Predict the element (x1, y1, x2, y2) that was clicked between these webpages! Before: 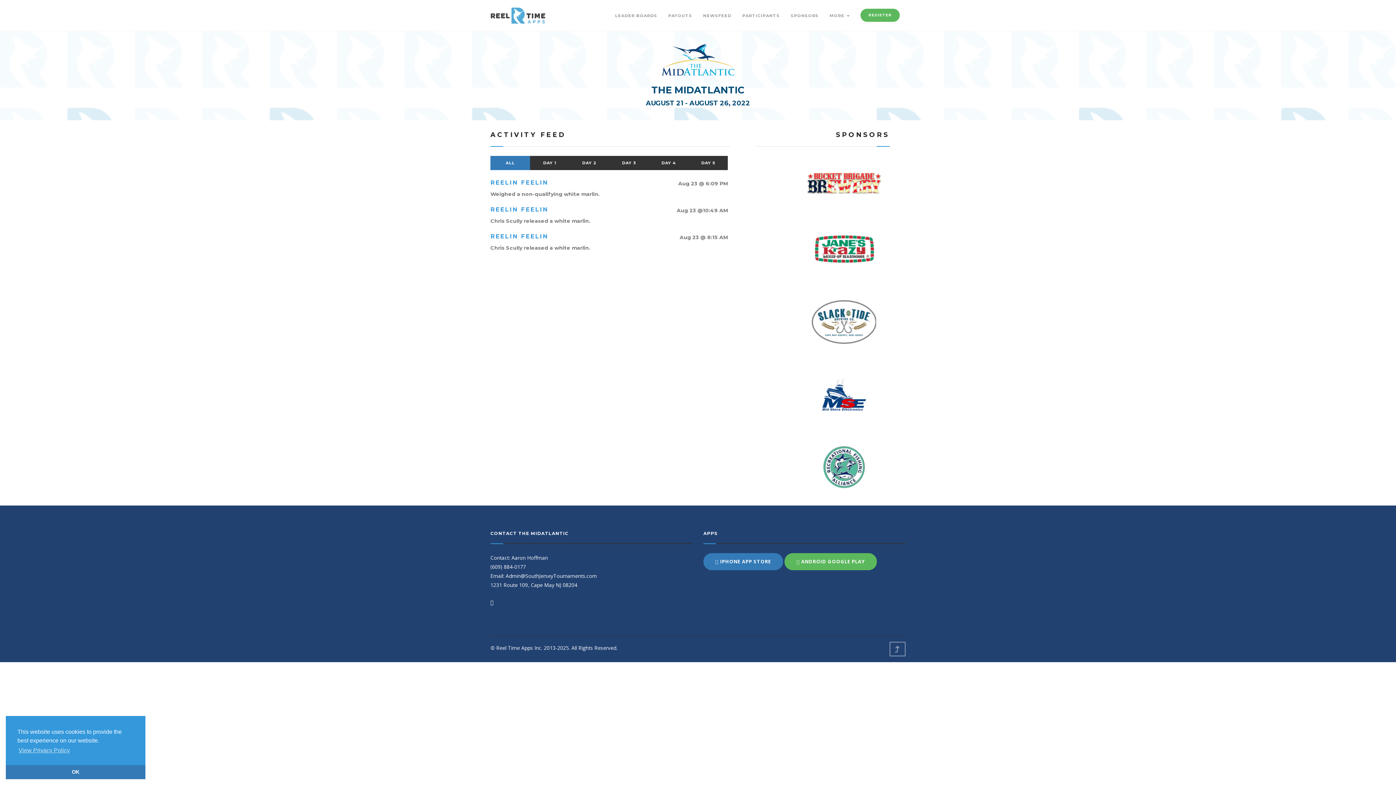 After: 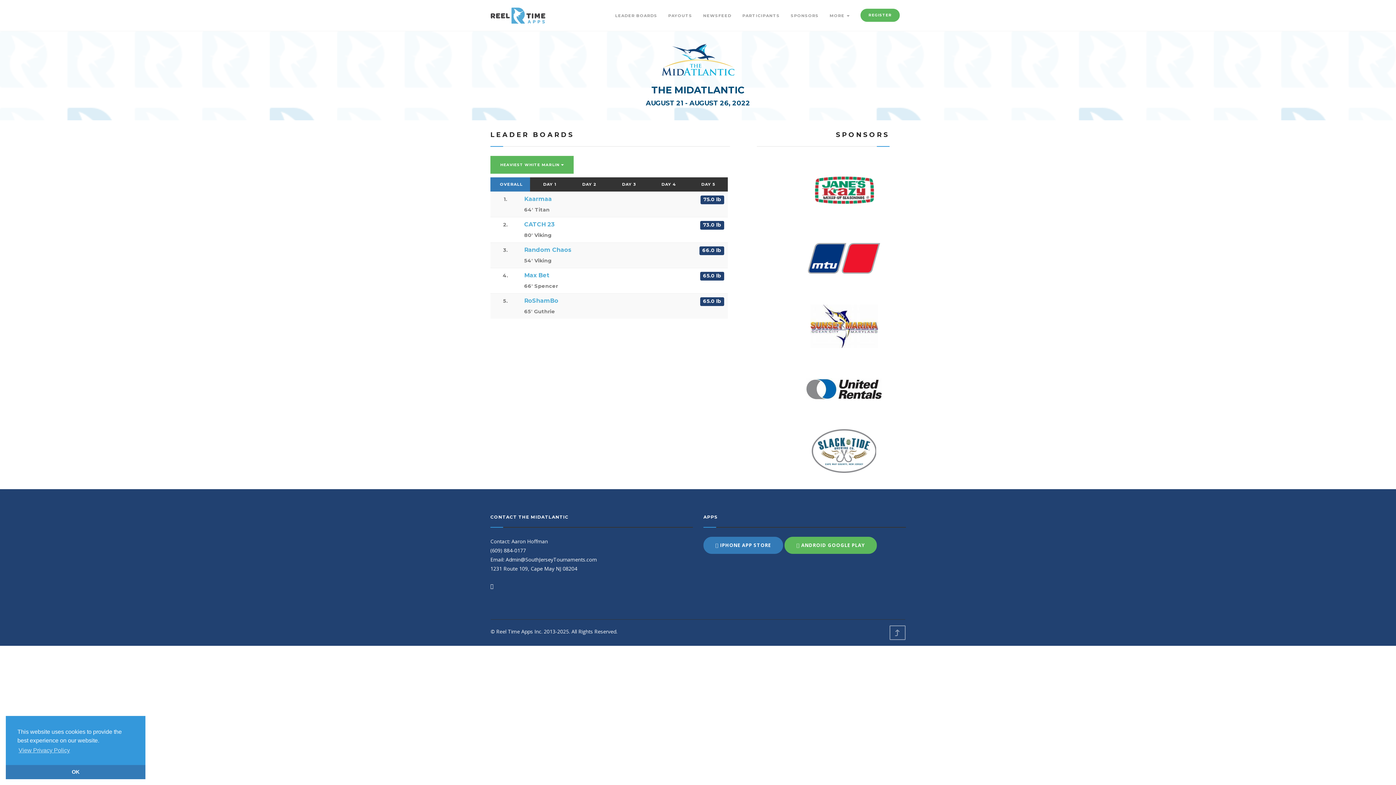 Action: bbox: (609, 0, 662, 31) label: LEADER BOARDS